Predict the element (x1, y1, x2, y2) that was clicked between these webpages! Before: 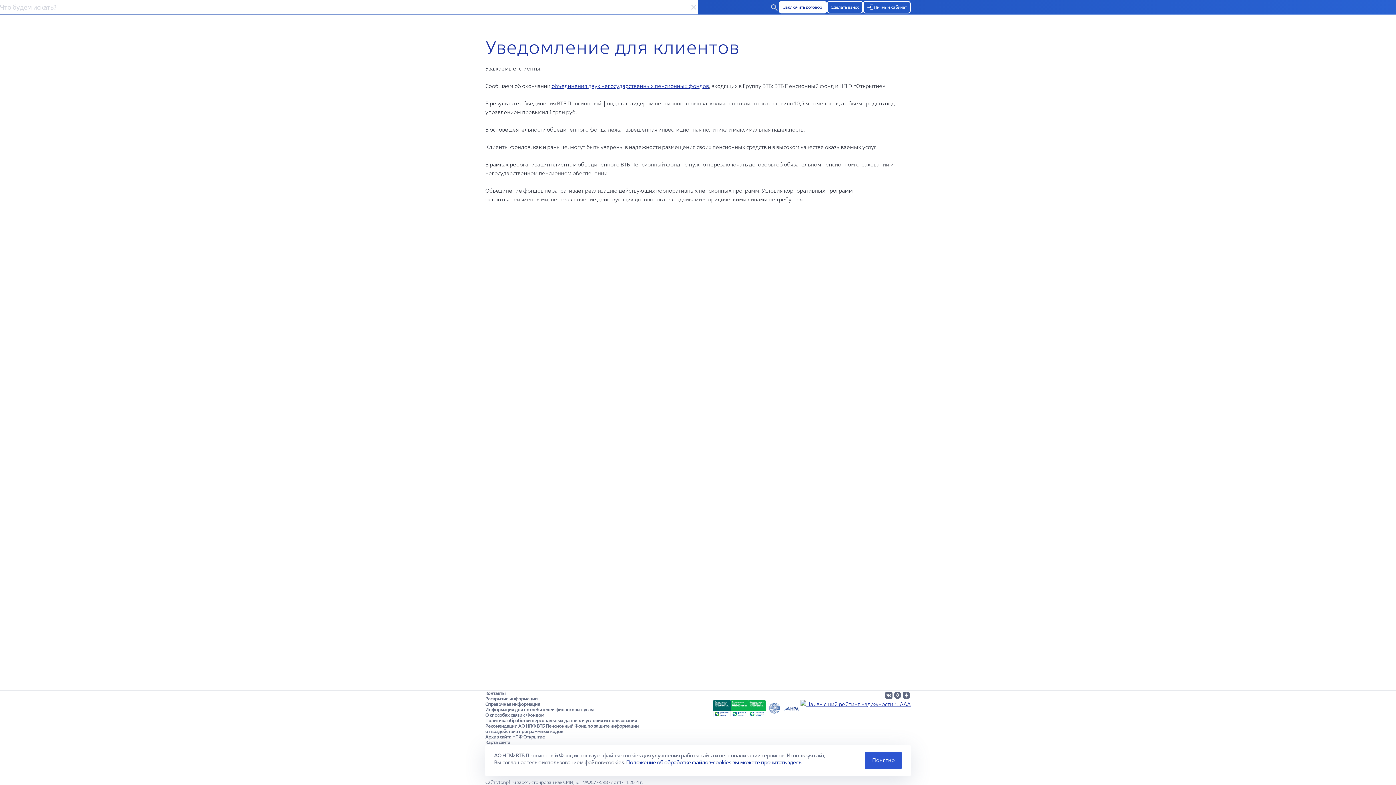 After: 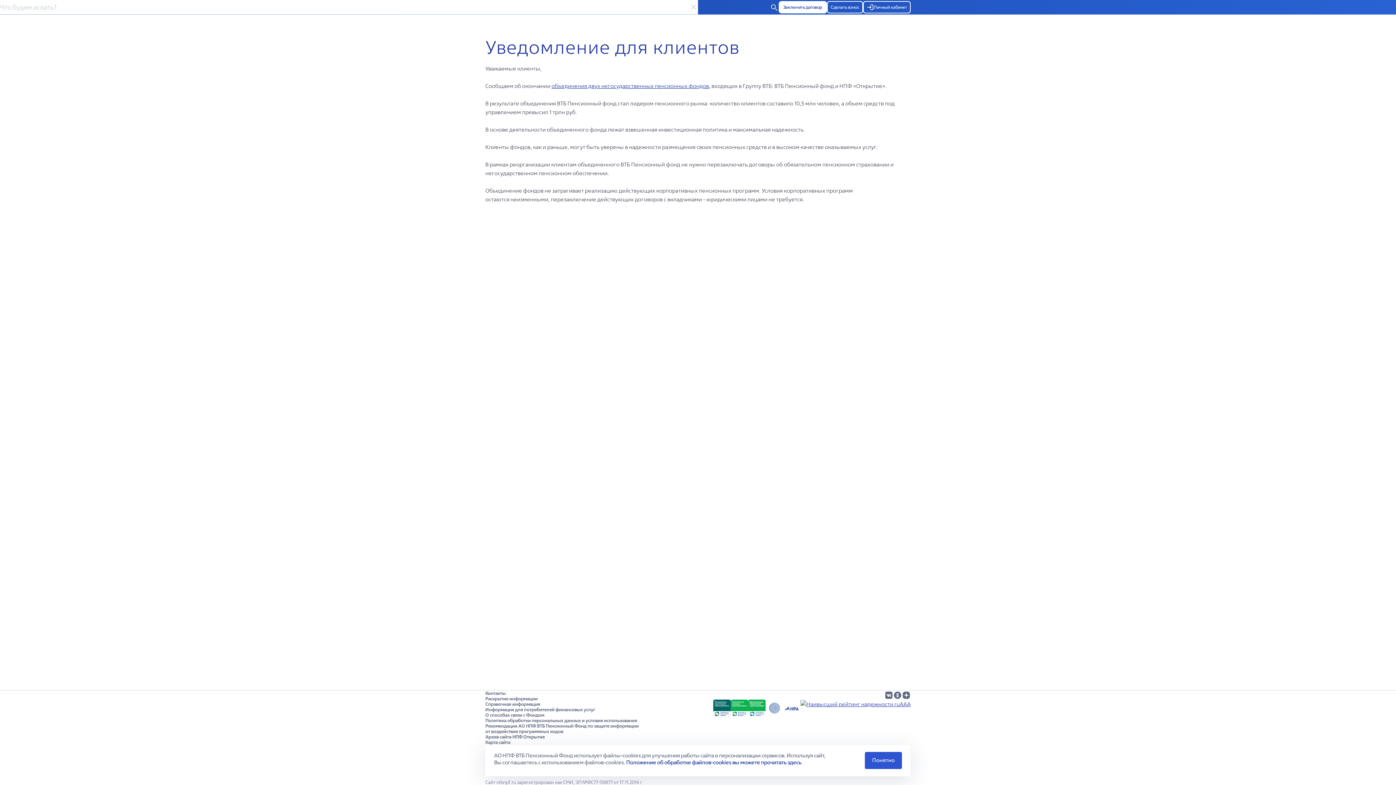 Action: bbox: (730, 700, 748, 717)